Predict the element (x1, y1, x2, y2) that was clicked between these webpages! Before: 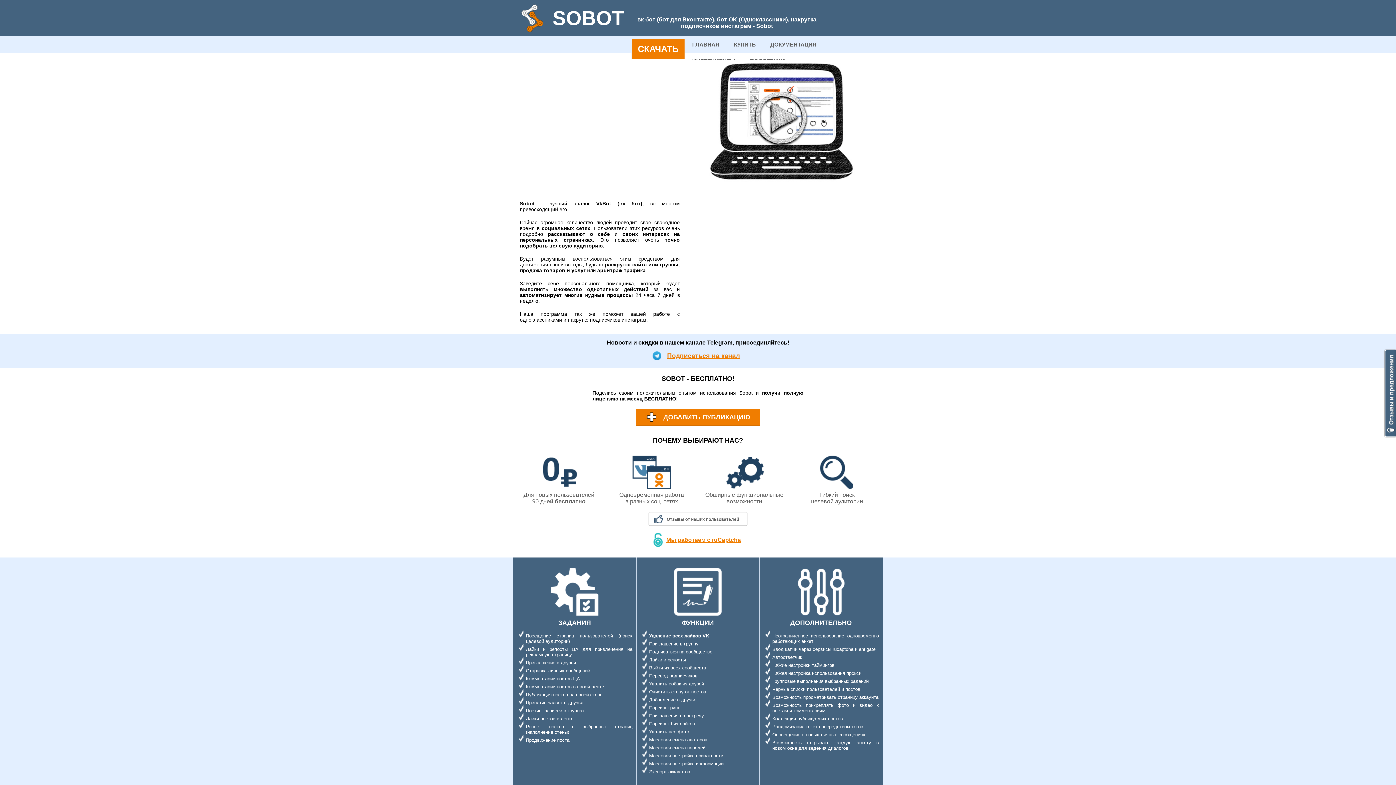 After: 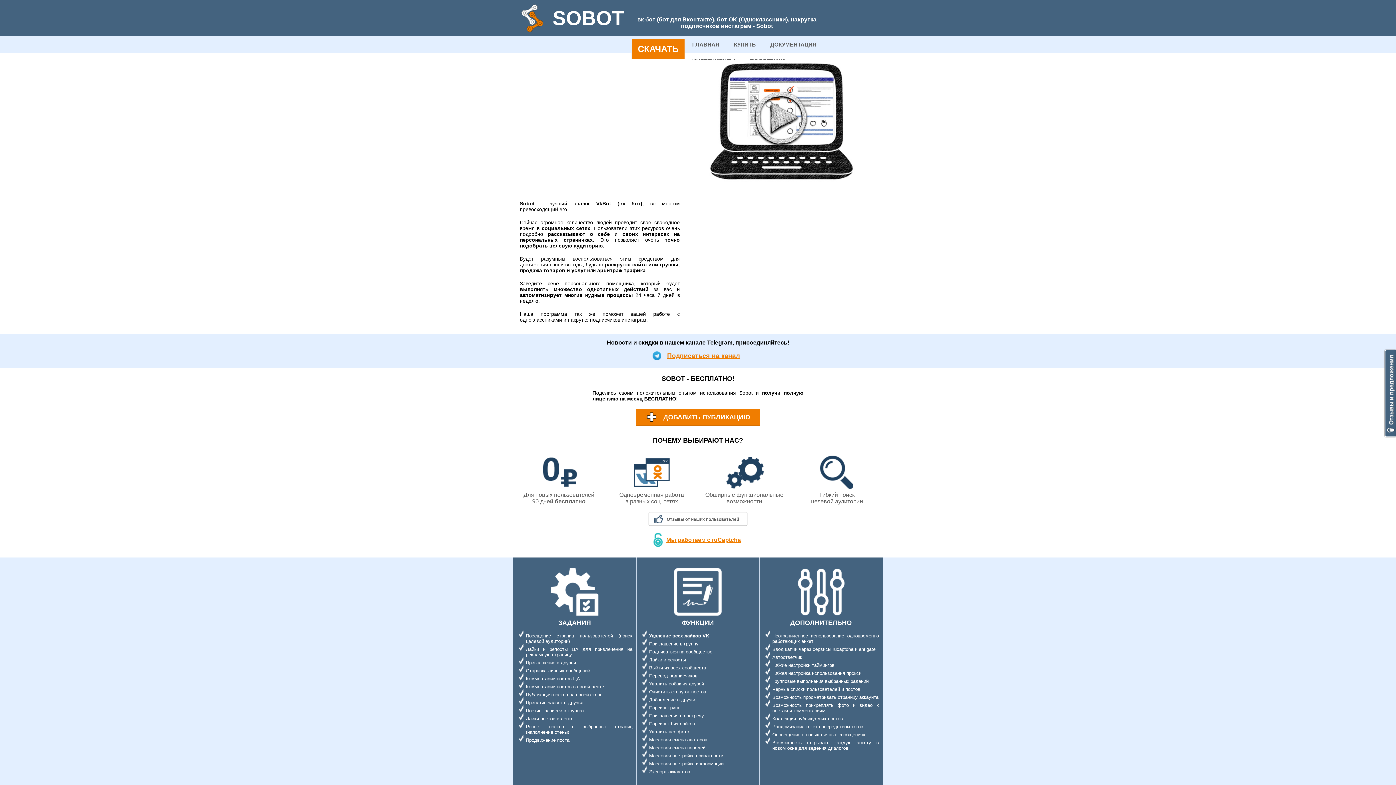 Action: bbox: (628, 452, 675, 492)